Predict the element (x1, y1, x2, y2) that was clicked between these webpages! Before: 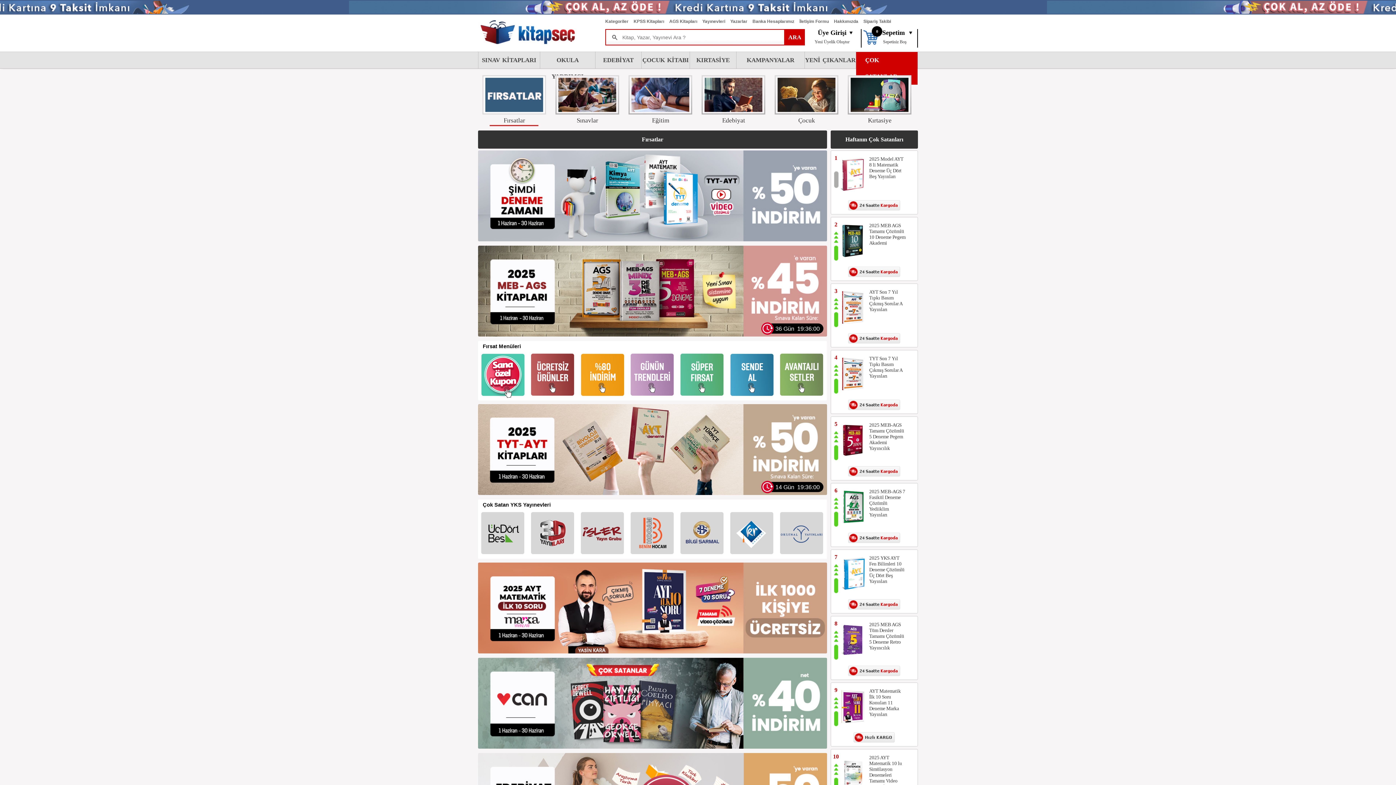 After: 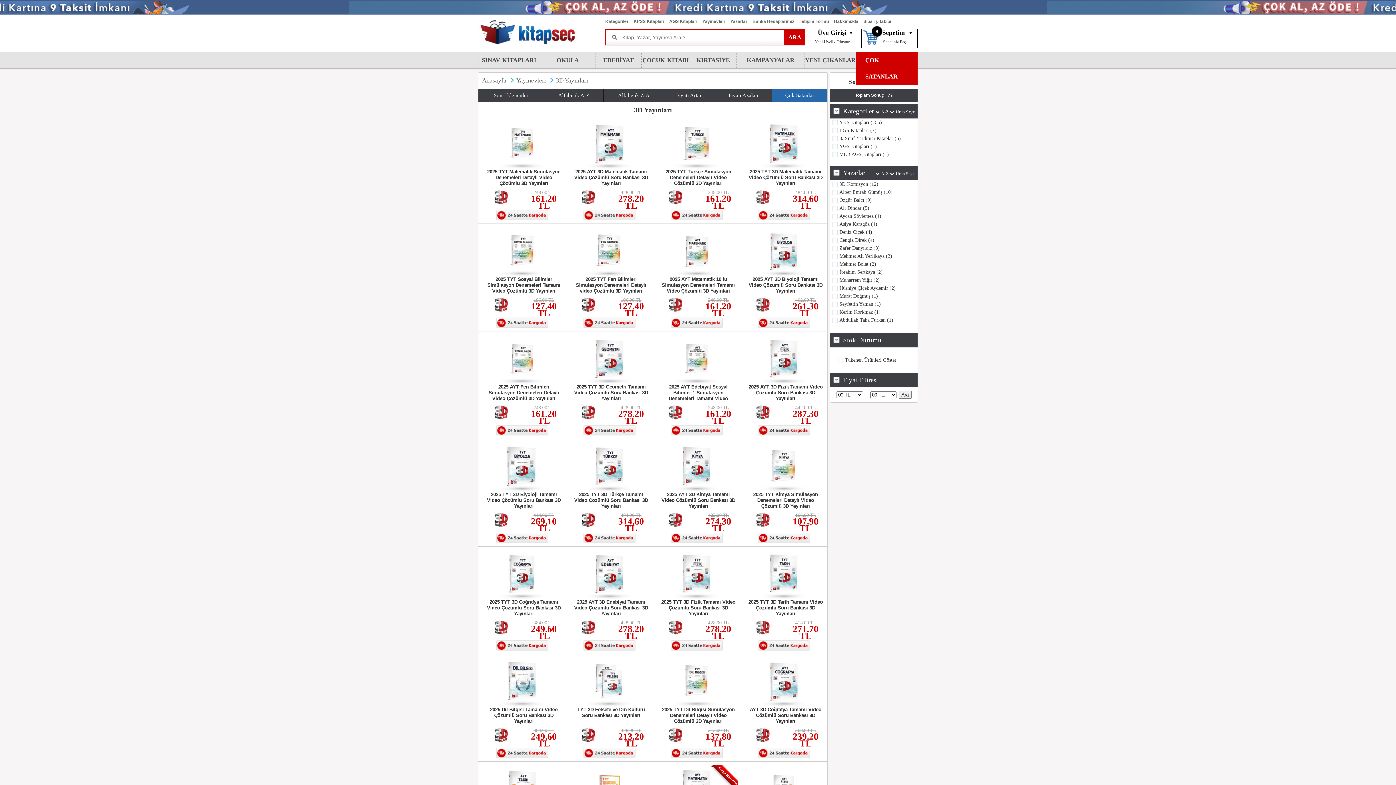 Action: bbox: (528, 553, 577, 558)